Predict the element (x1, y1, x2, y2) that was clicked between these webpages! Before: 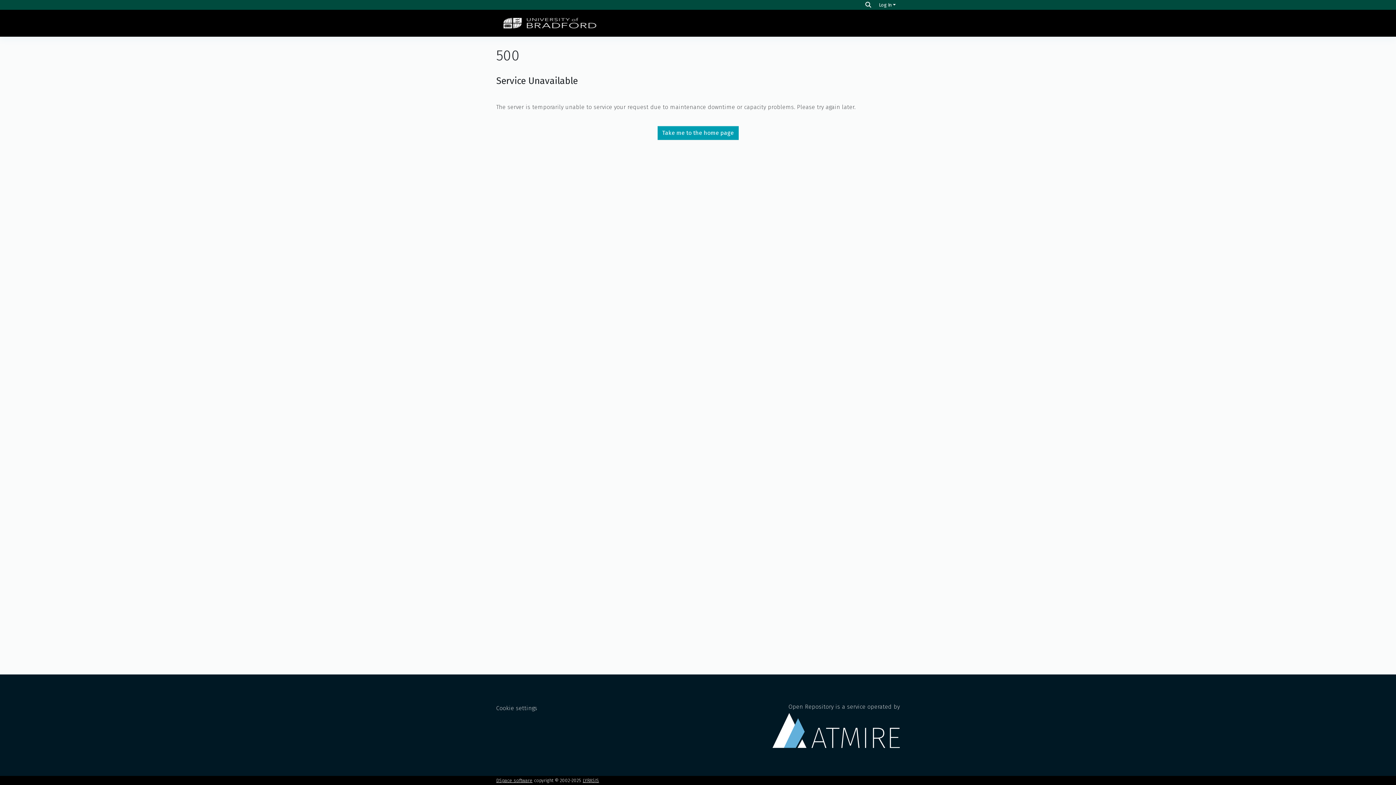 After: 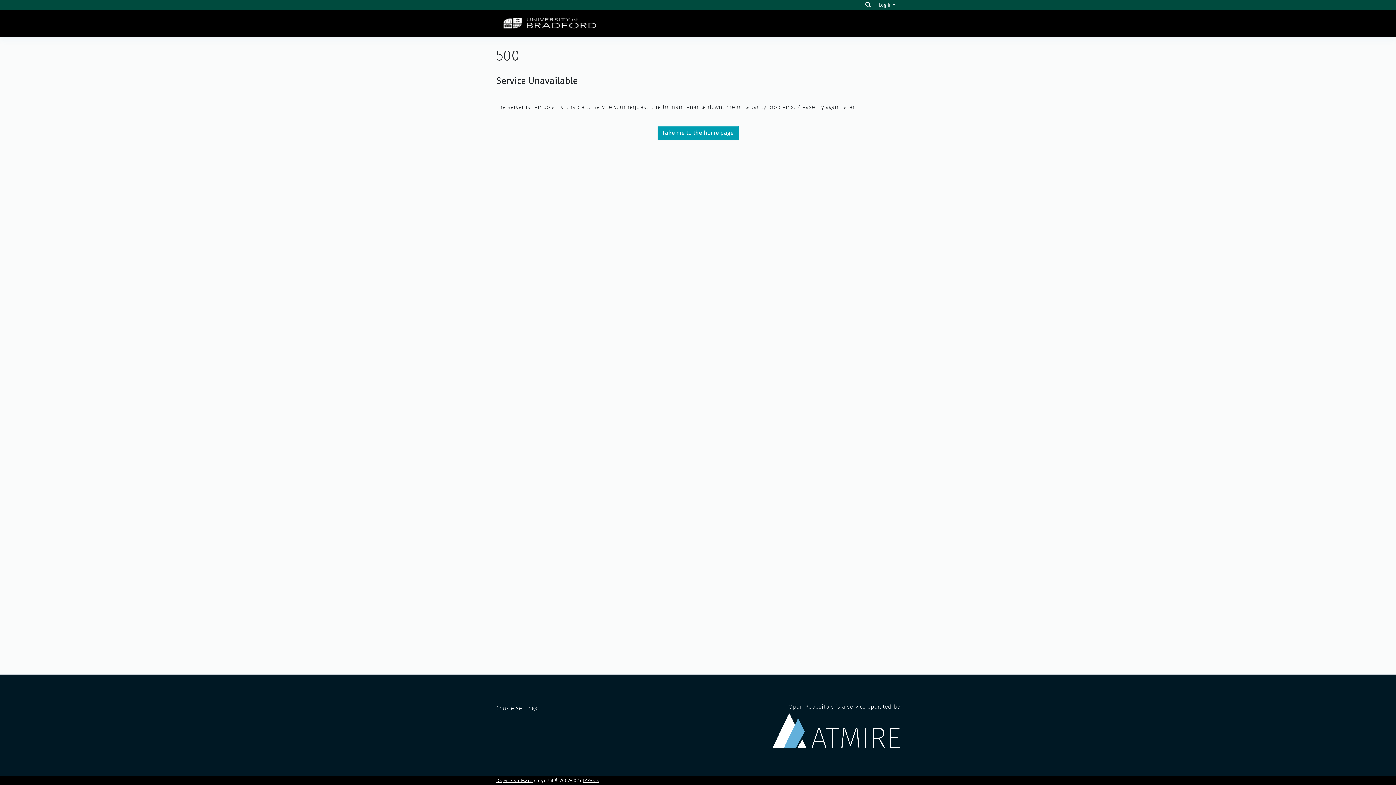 Action: bbox: (657, 126, 738, 139) label: Take me to the home page